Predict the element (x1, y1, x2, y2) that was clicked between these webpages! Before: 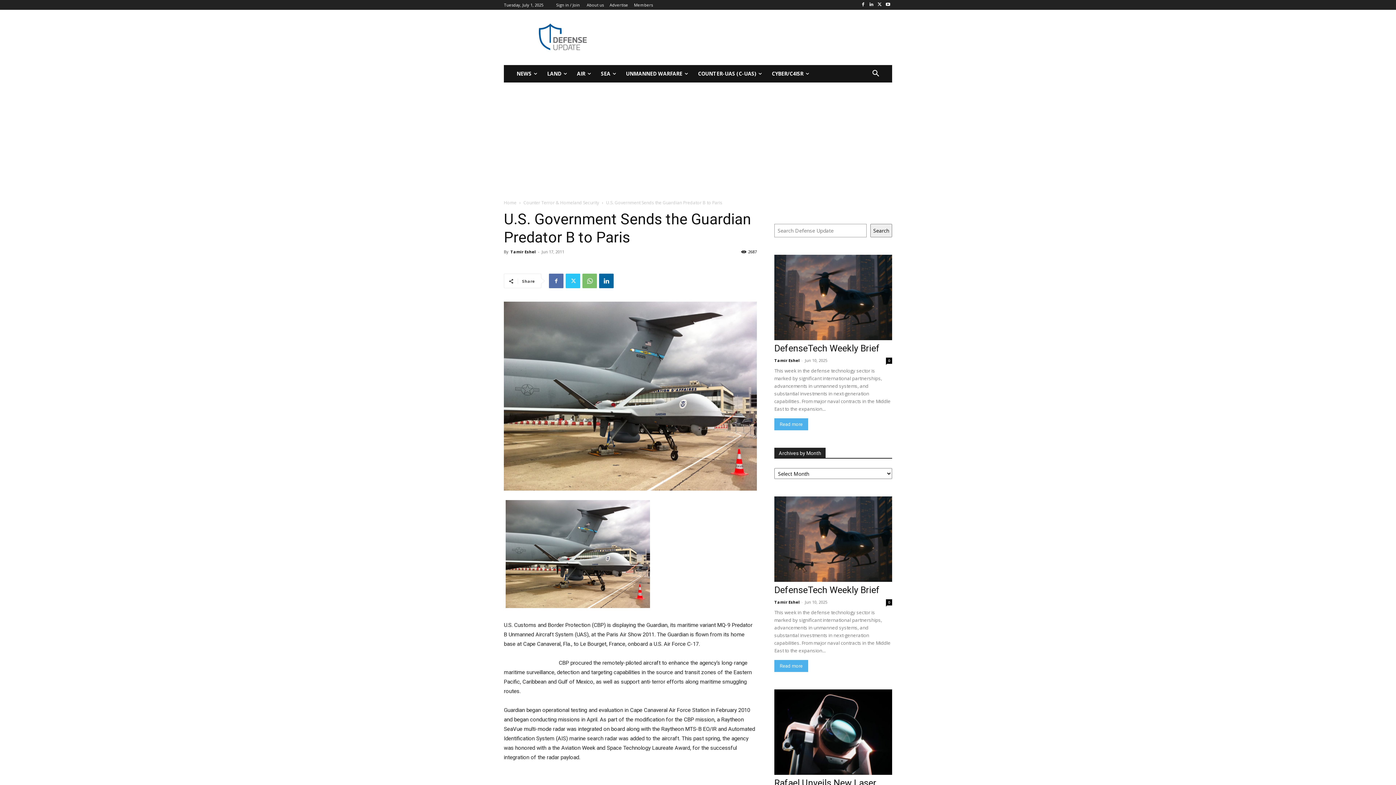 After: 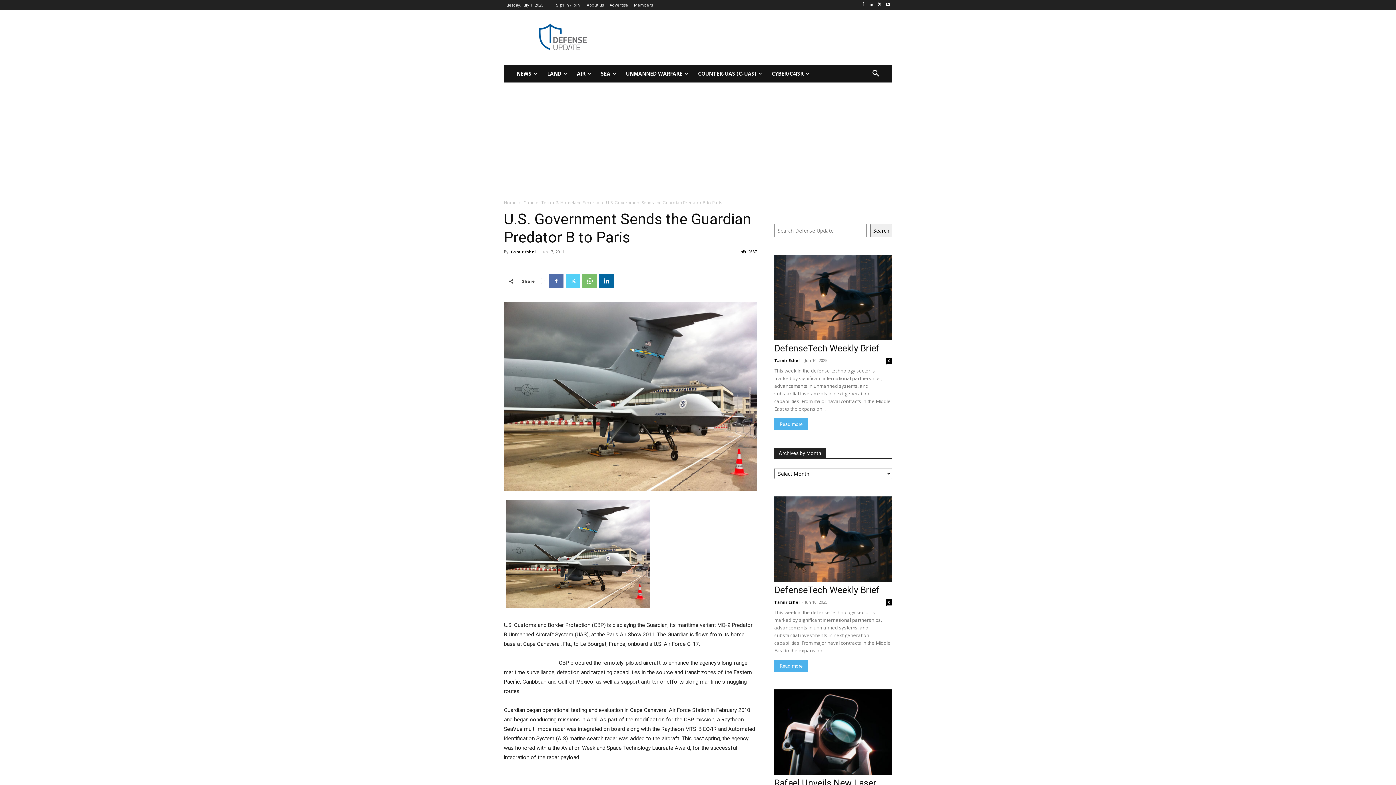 Action: bbox: (565, 273, 580, 288)